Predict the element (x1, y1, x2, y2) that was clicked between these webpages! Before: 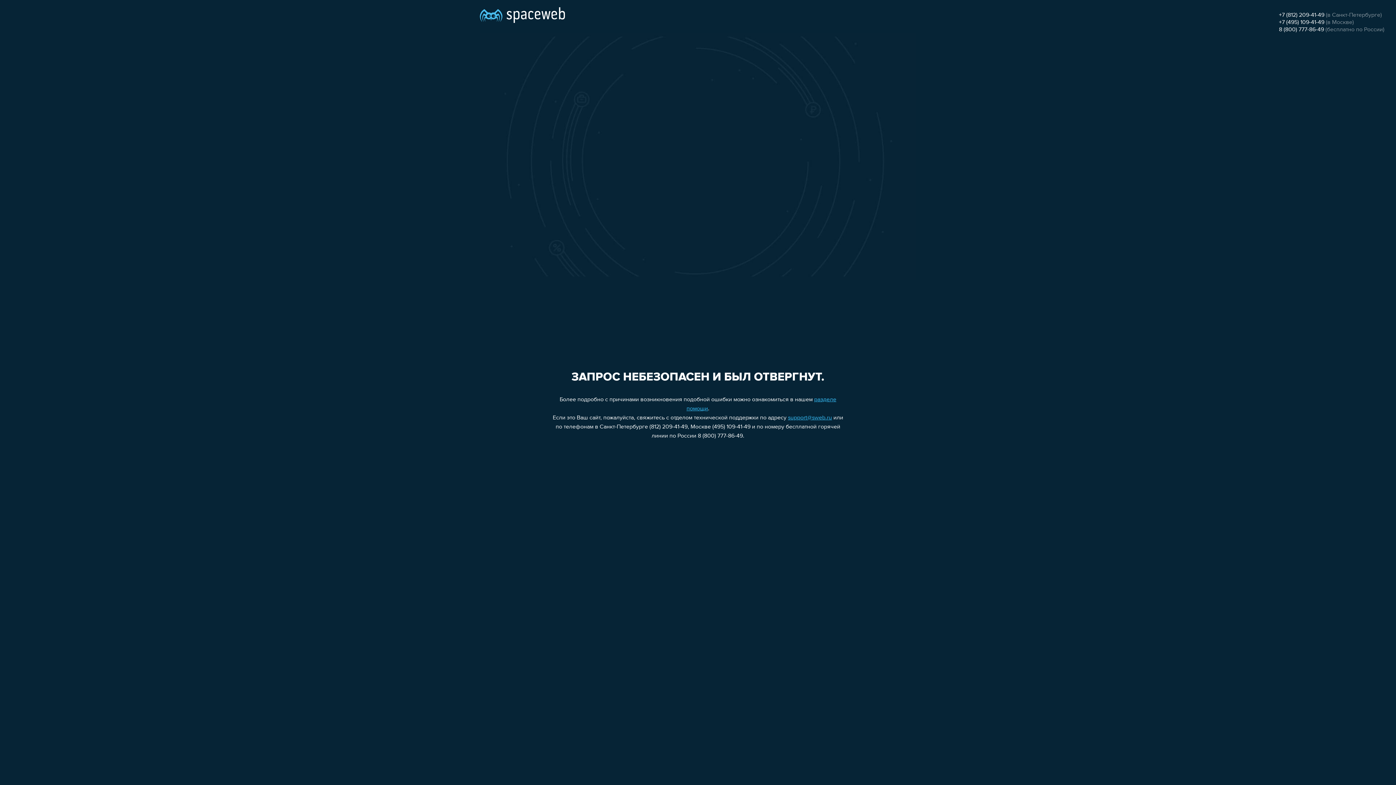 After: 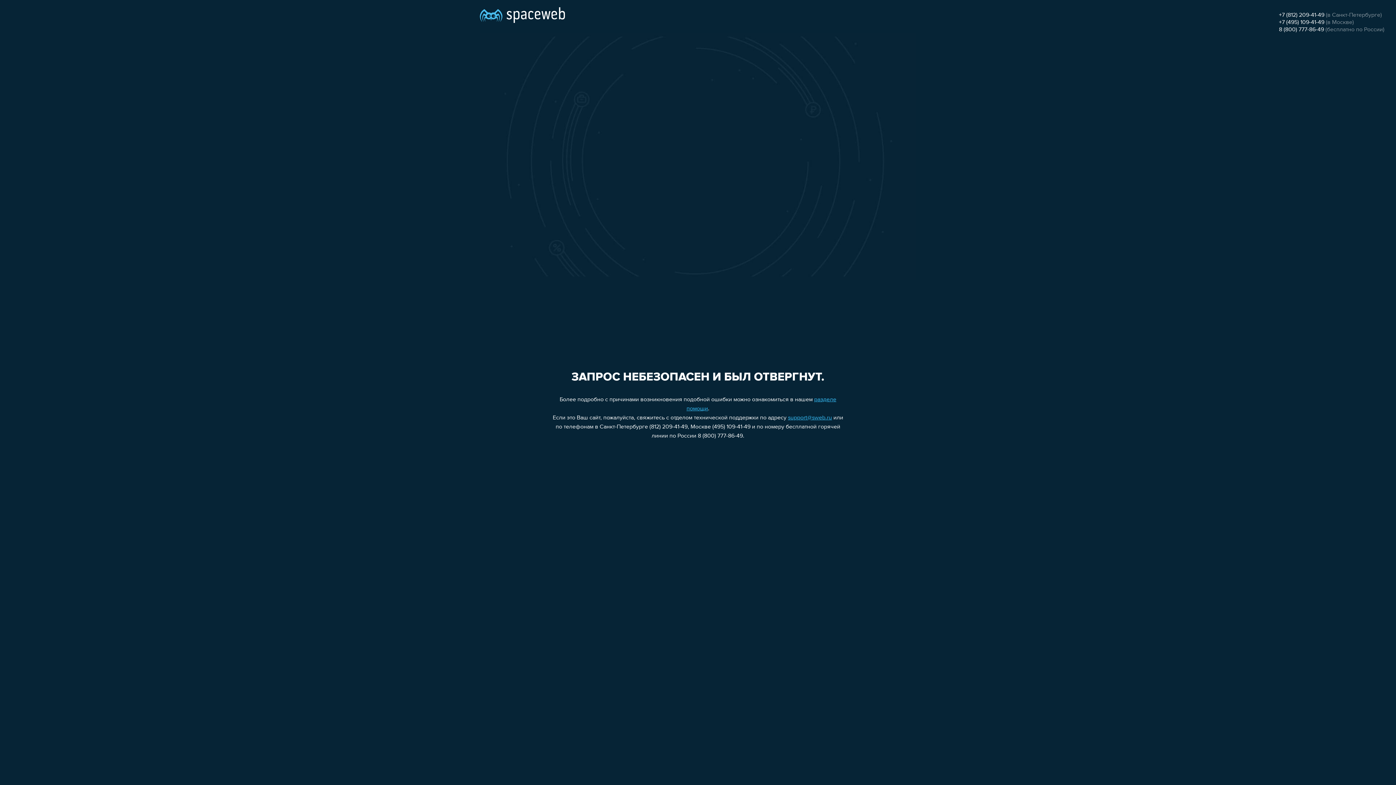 Action: bbox: (788, 415, 832, 421) label: support@sweb.ru